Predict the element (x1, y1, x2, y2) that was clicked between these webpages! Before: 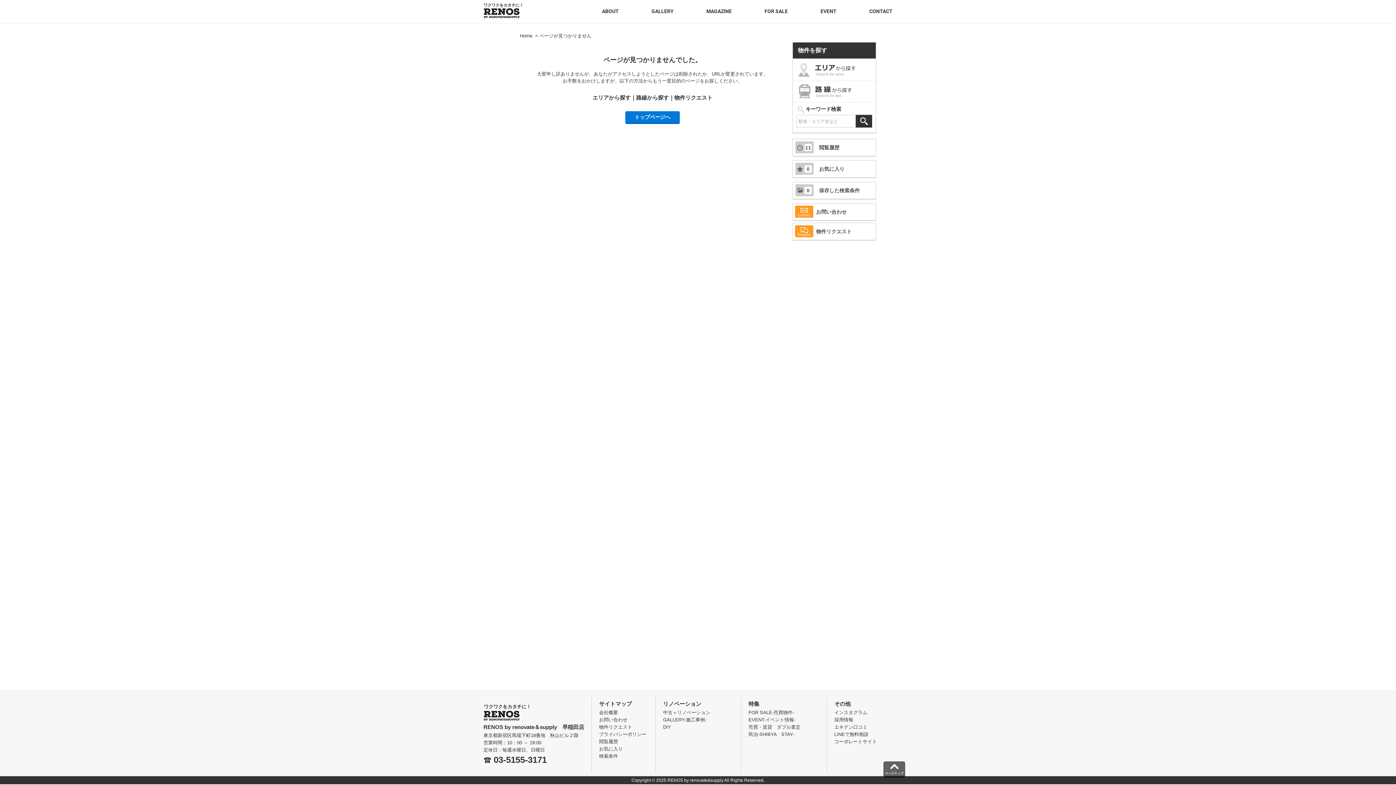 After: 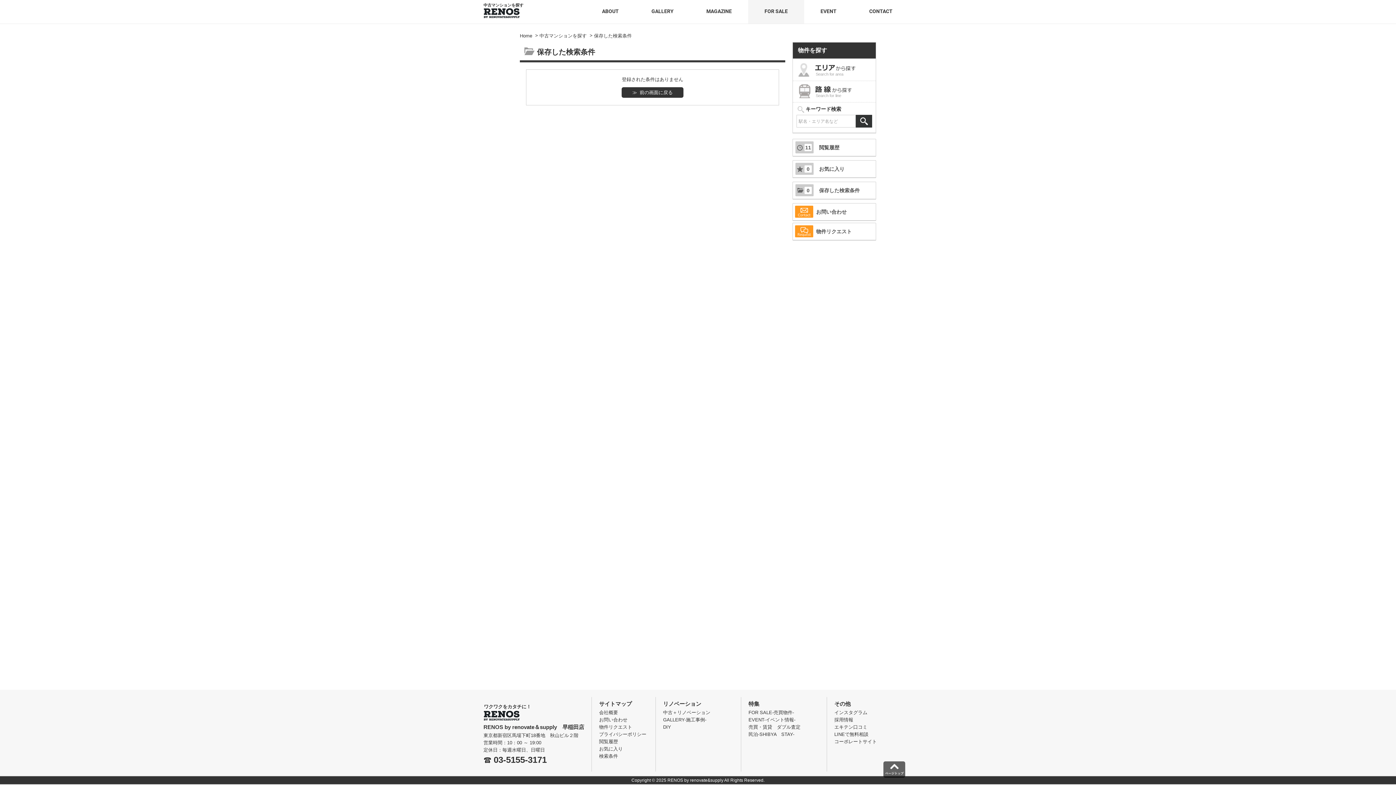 Action: bbox: (599, 753, 618, 759) label: 検索条件